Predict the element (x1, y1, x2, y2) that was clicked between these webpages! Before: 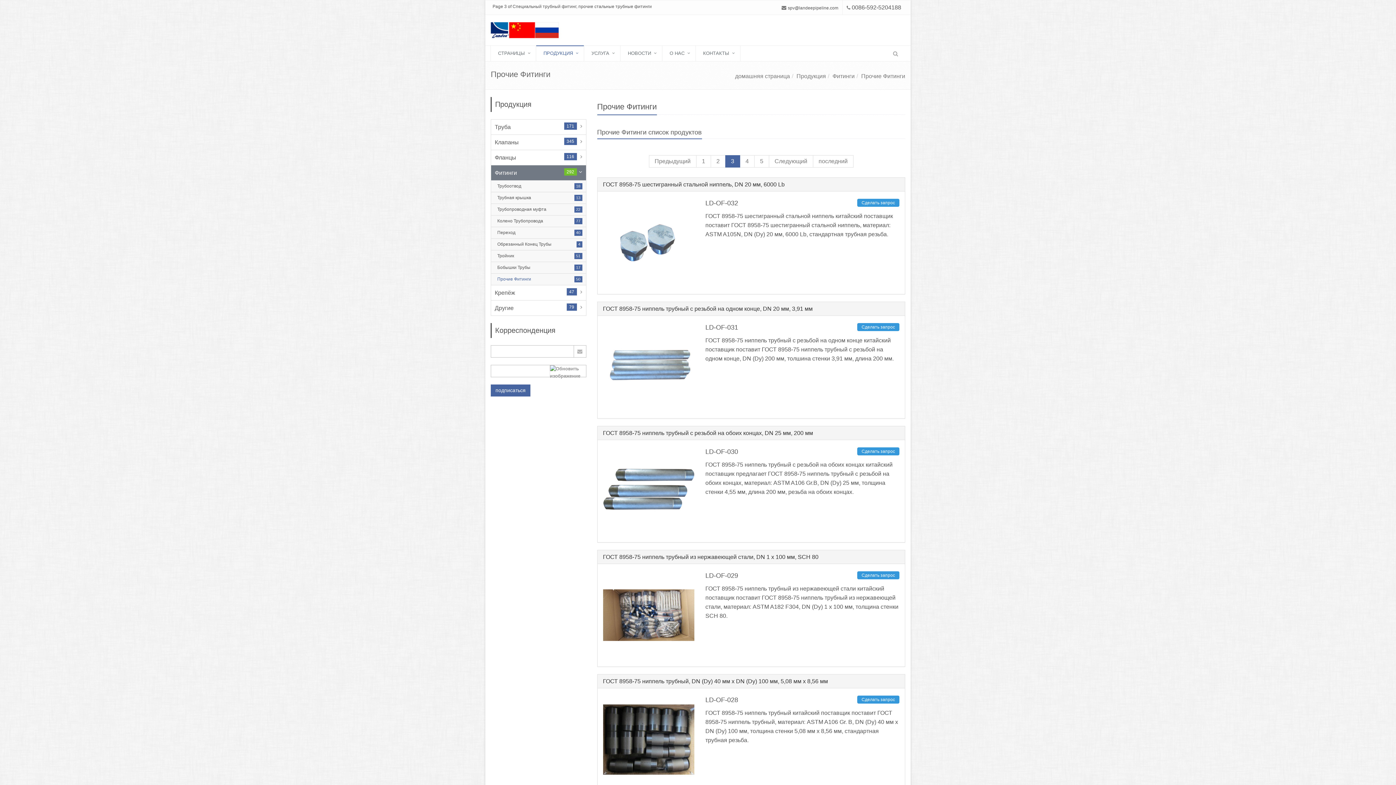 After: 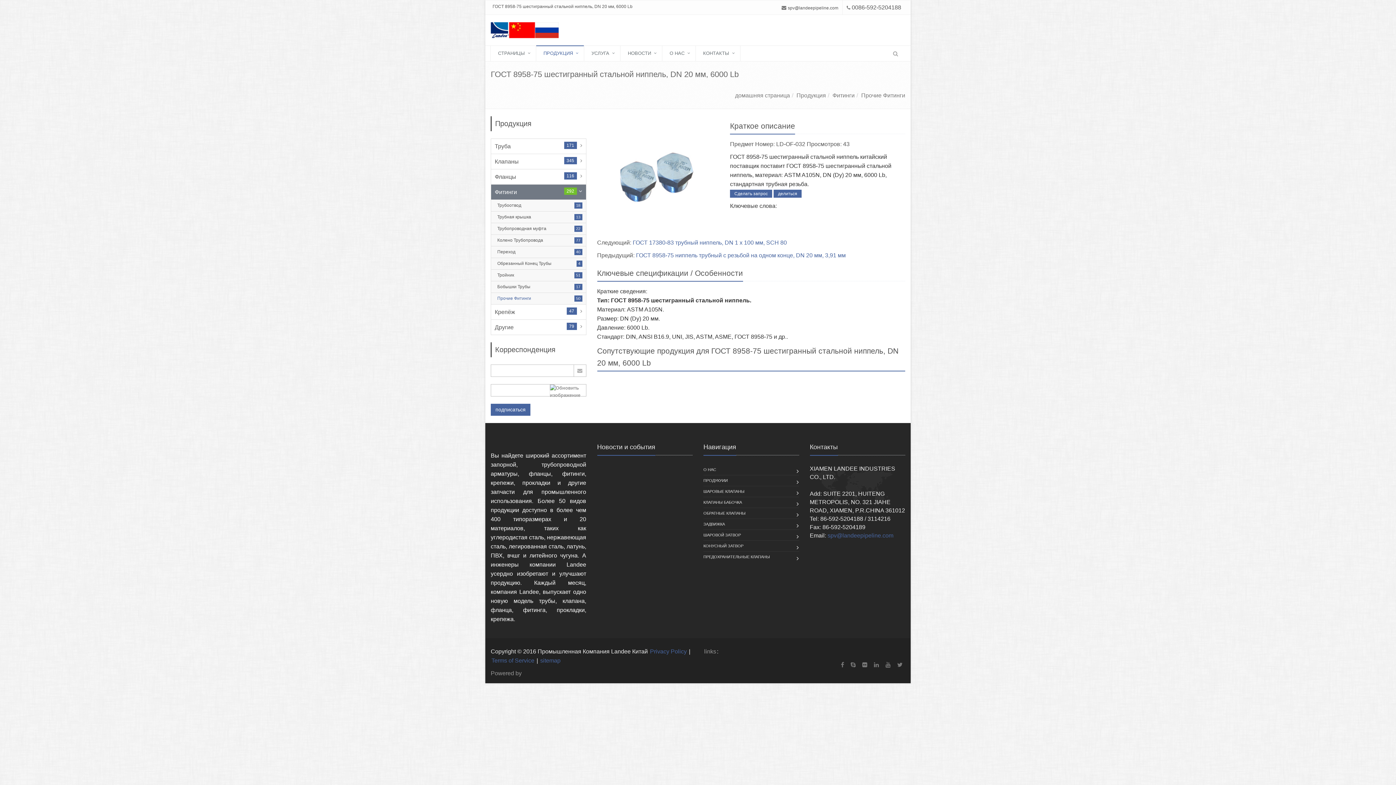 Action: bbox: (603, 197, 694, 288)